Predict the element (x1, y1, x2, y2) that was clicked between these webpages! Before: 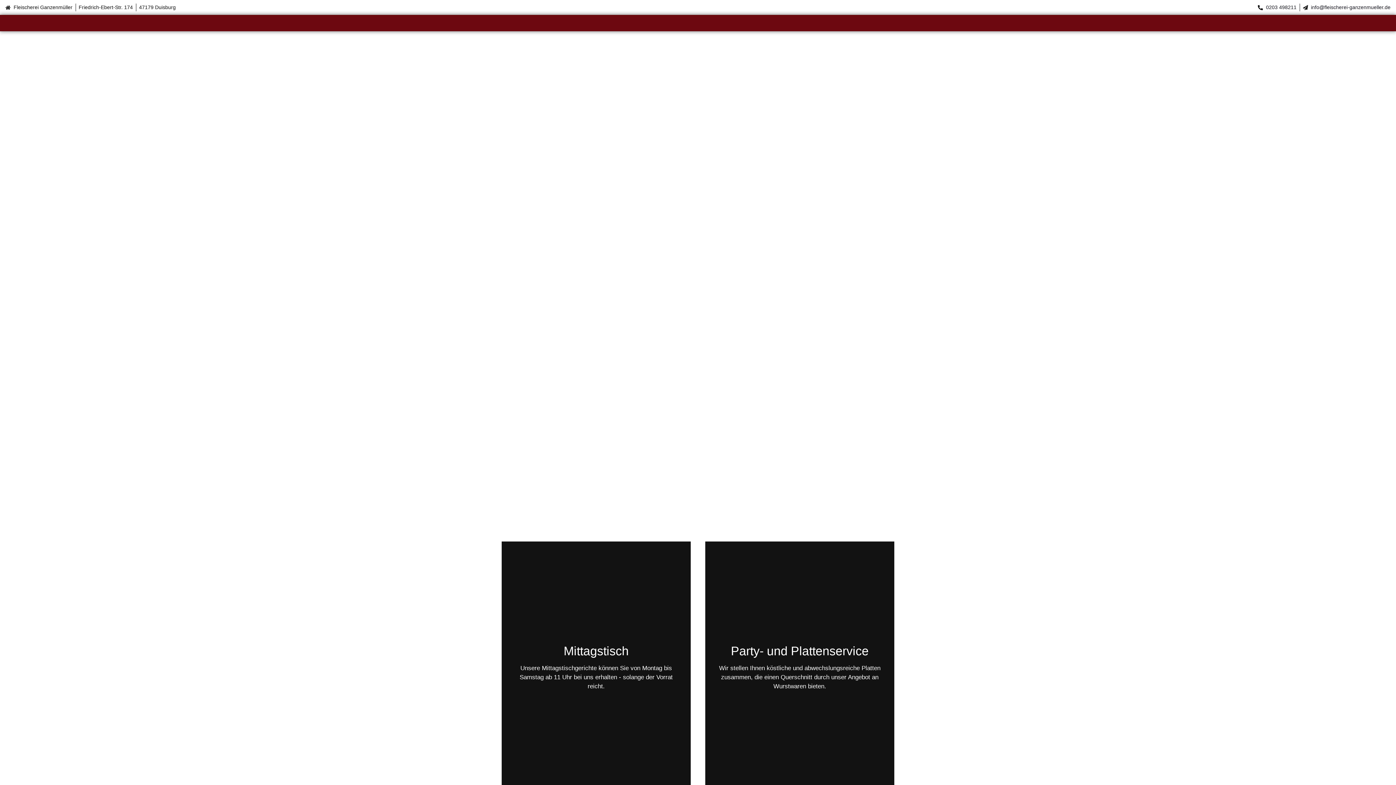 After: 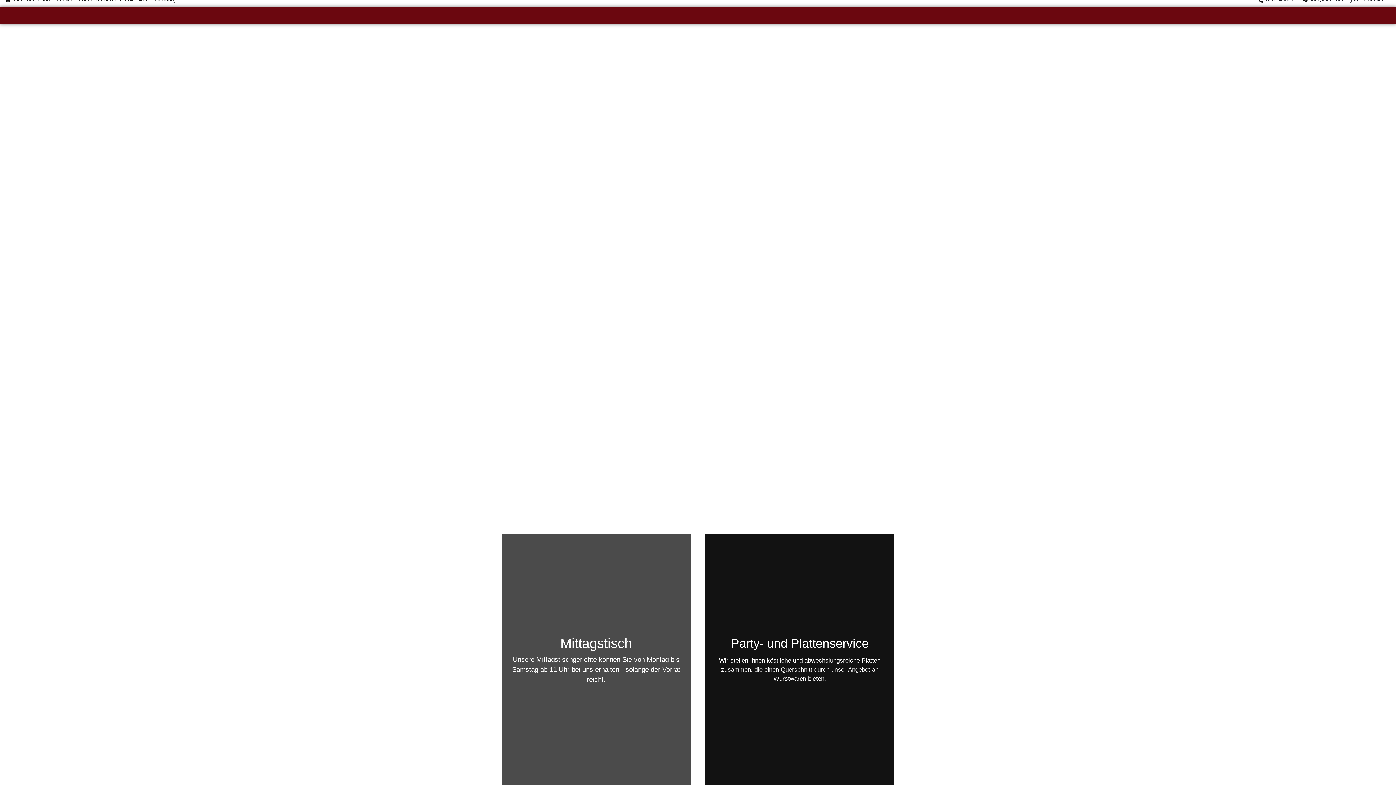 Action: bbox: (501, 541, 690, 793) label: Mittagstisch
Unsere Mittagstischgerichte können Sie von Montag bis Samstag ab 11 Uhr bei uns erhalten - solange der Vorrat reicht.